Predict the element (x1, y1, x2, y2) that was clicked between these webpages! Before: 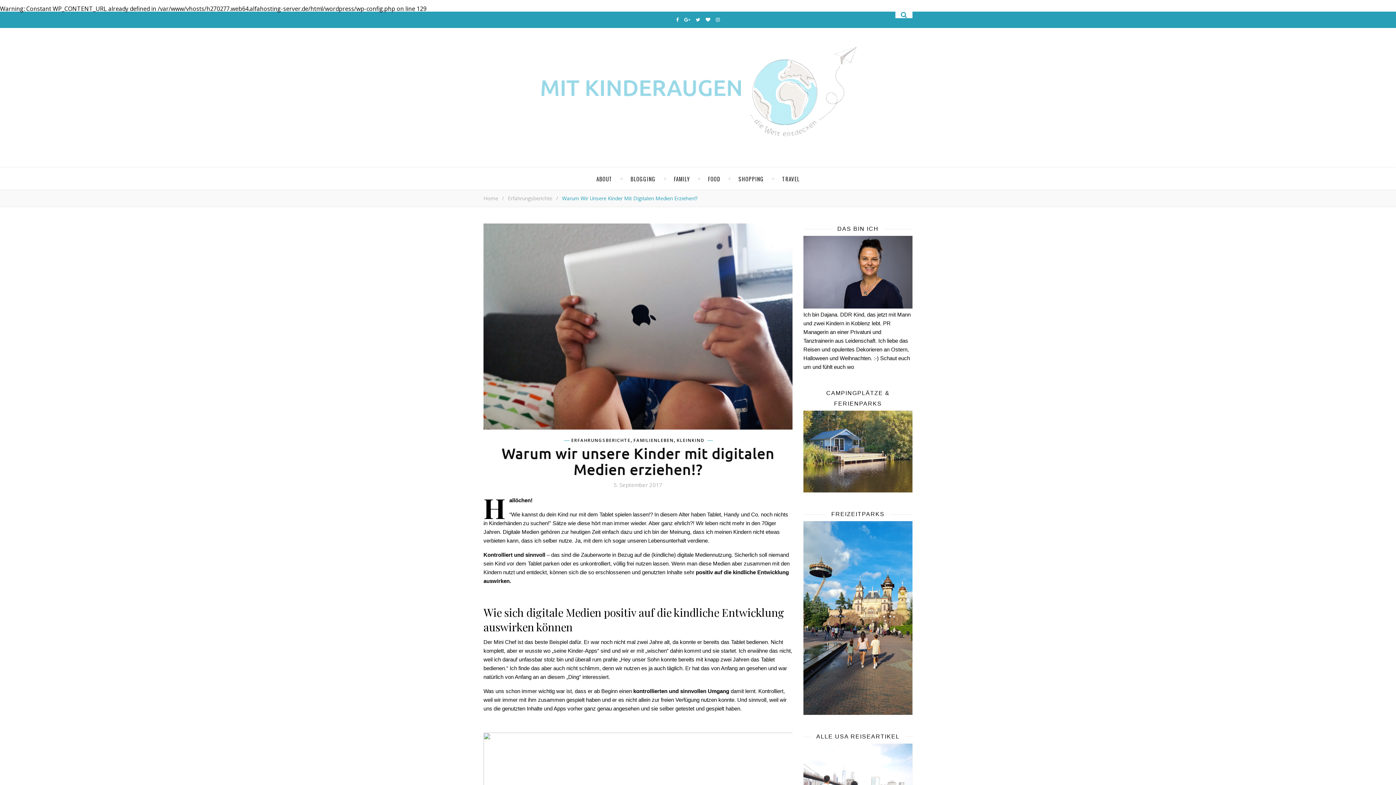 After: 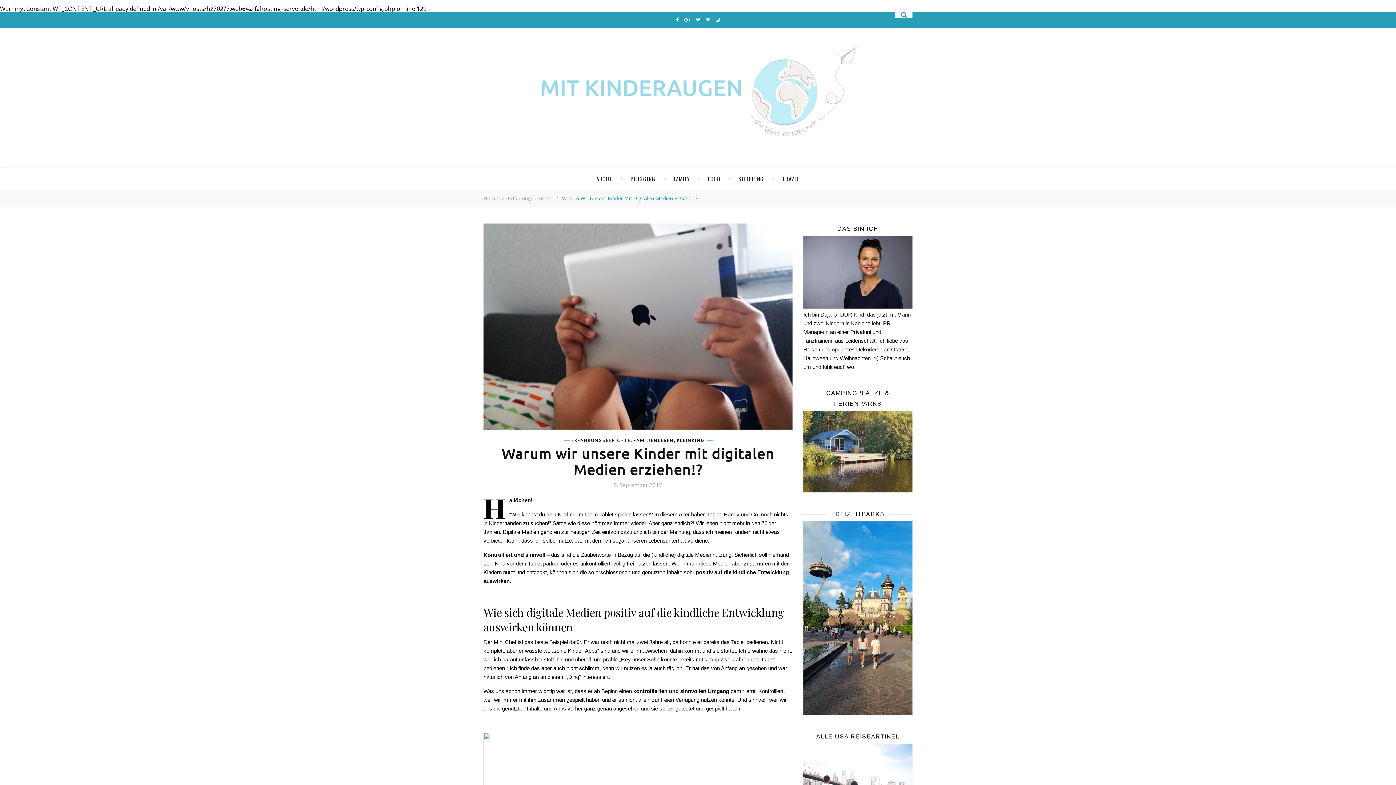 Action: bbox: (705, 15, 710, 23)